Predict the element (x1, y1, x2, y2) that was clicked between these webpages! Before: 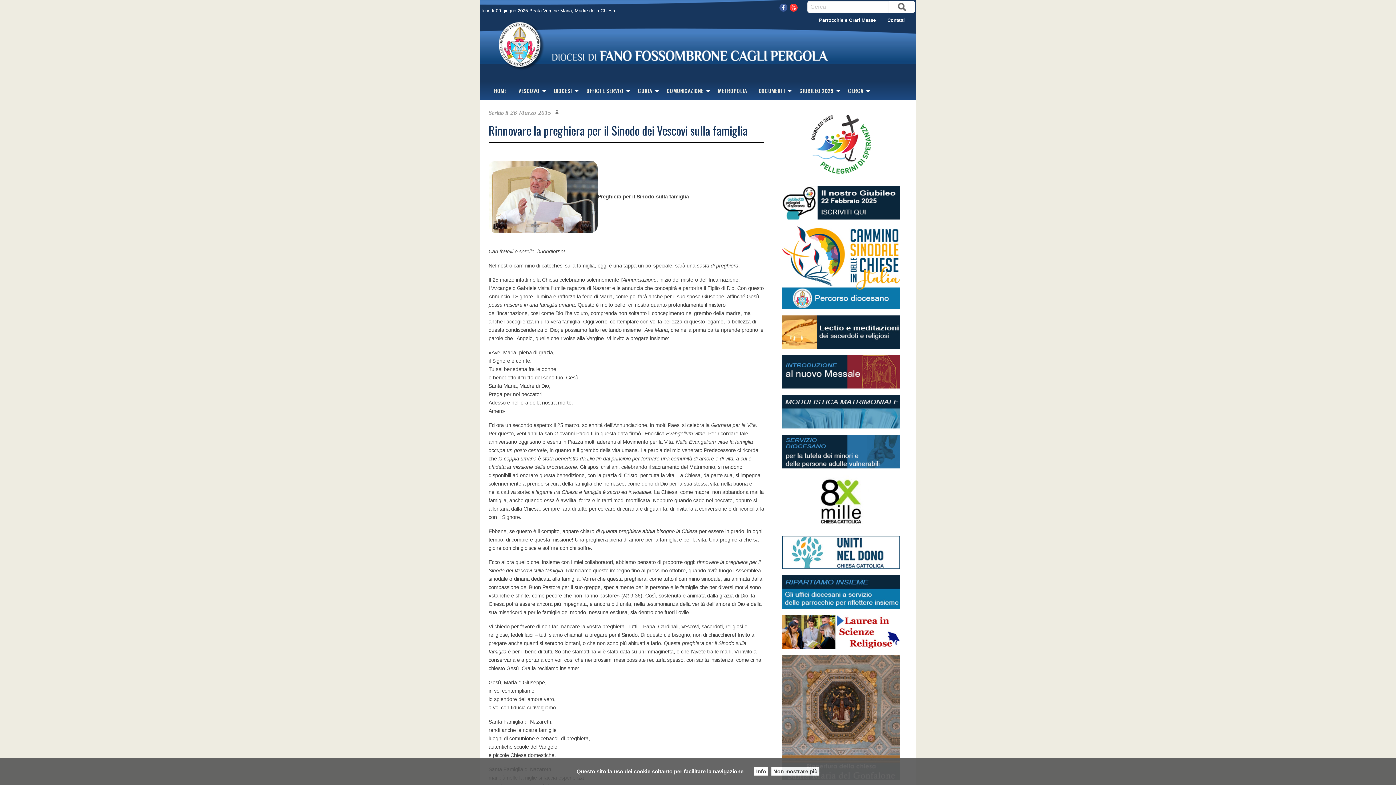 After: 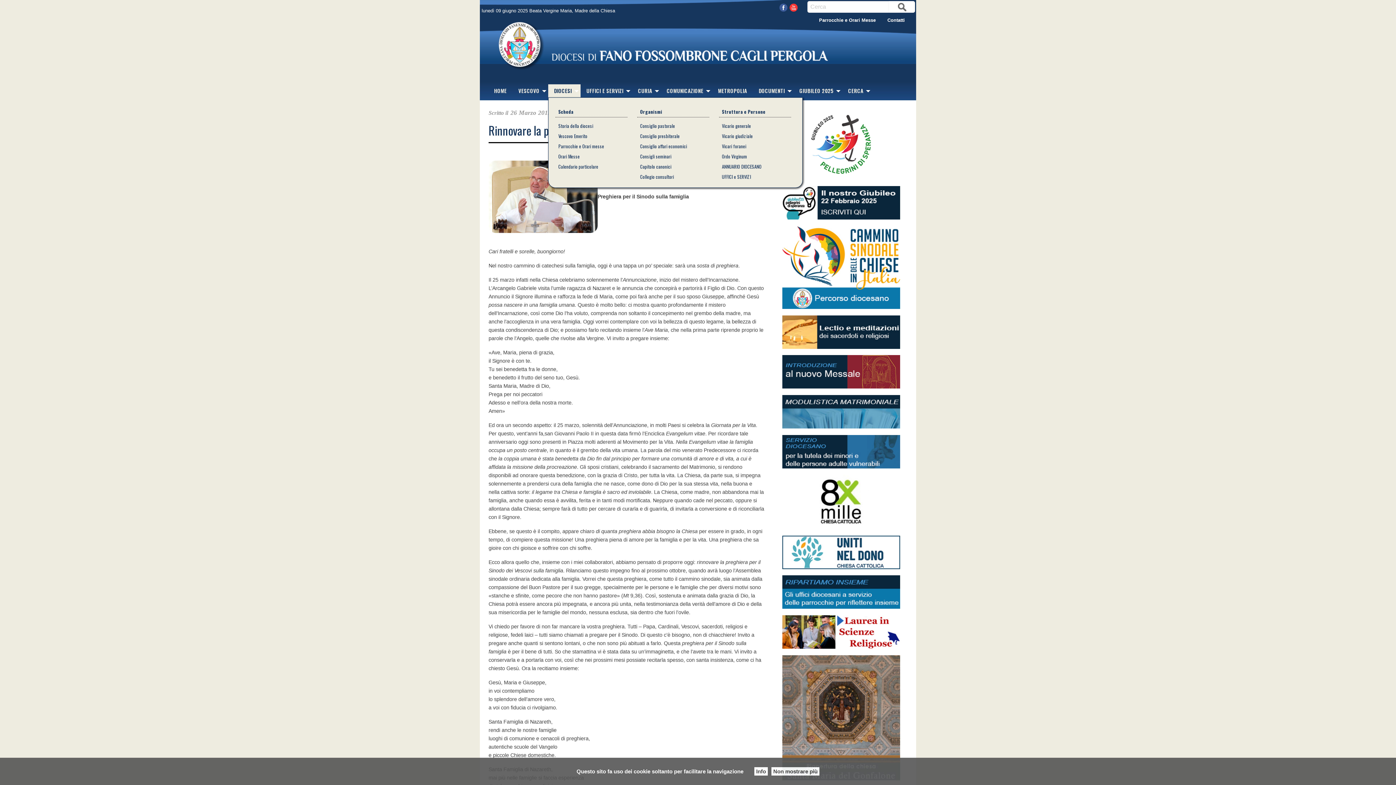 Action: label: DIOCESI bbox: (548, 84, 580, 97)